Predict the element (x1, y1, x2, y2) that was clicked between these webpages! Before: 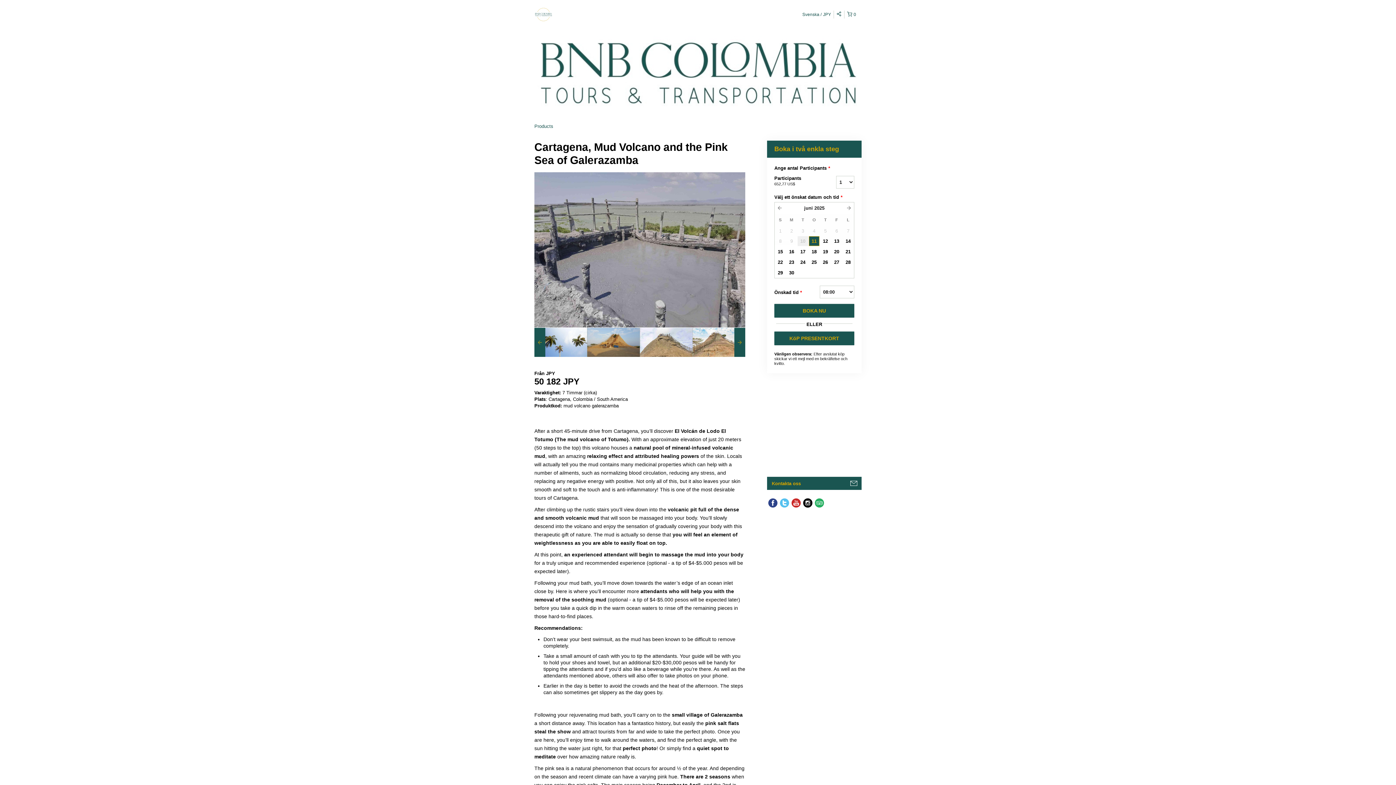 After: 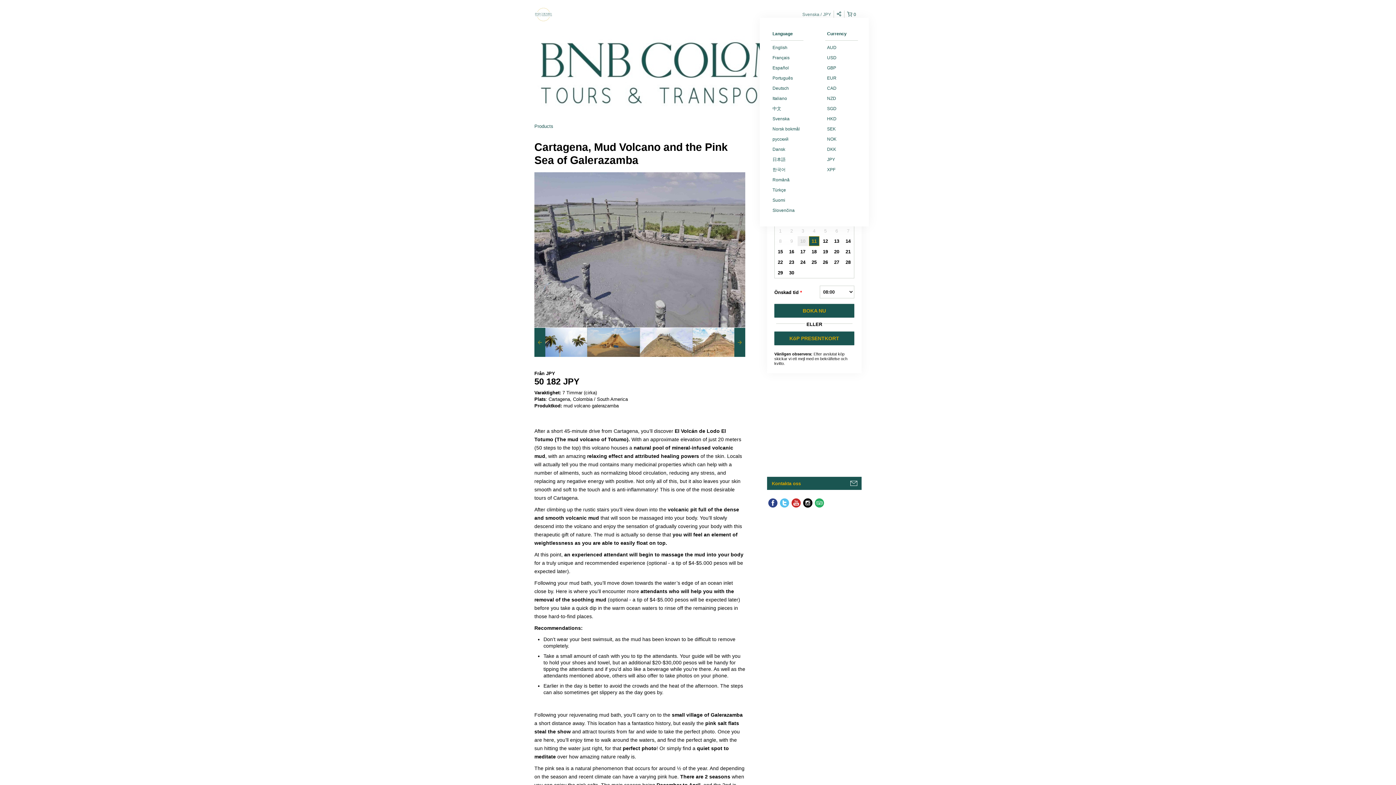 Action: label: Svenska JPY bbox: (800, 10, 834, 18)